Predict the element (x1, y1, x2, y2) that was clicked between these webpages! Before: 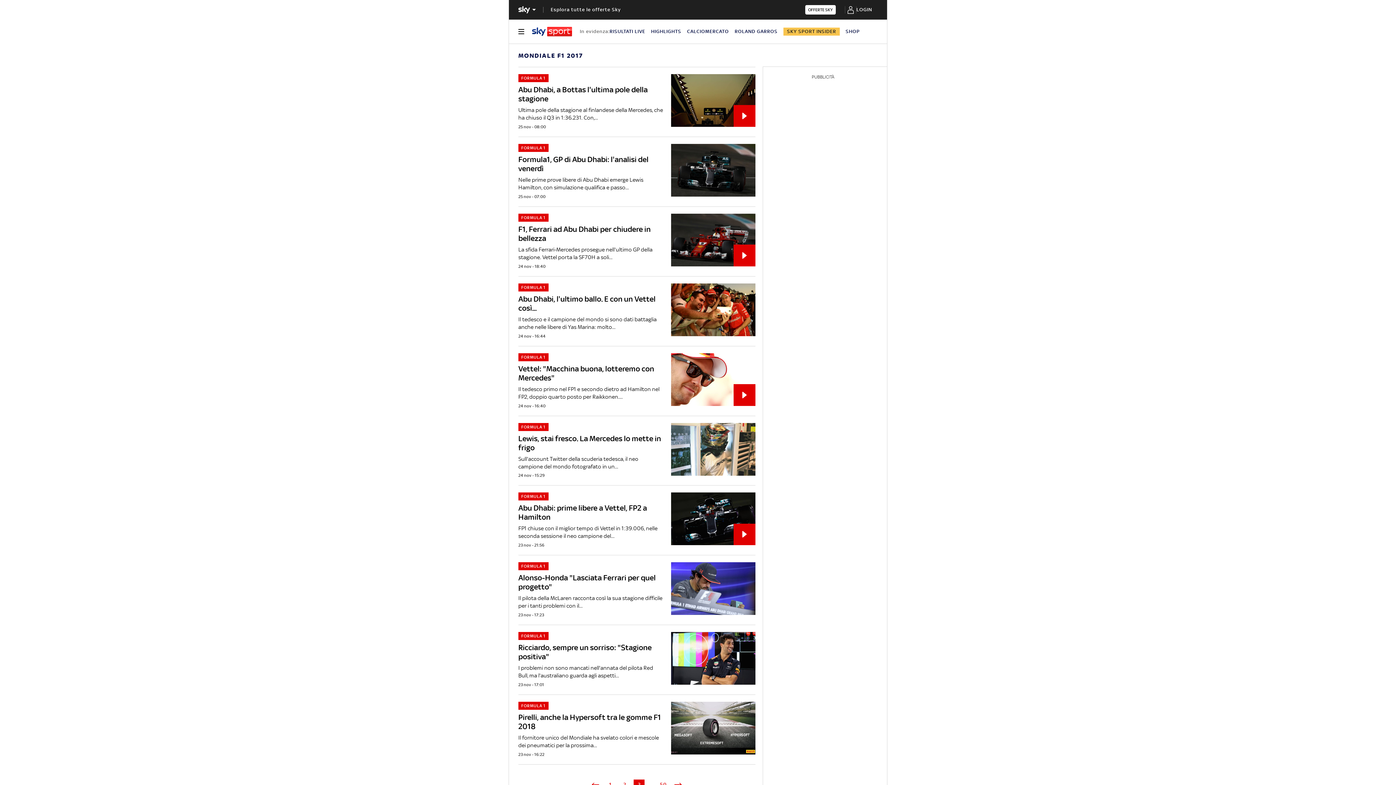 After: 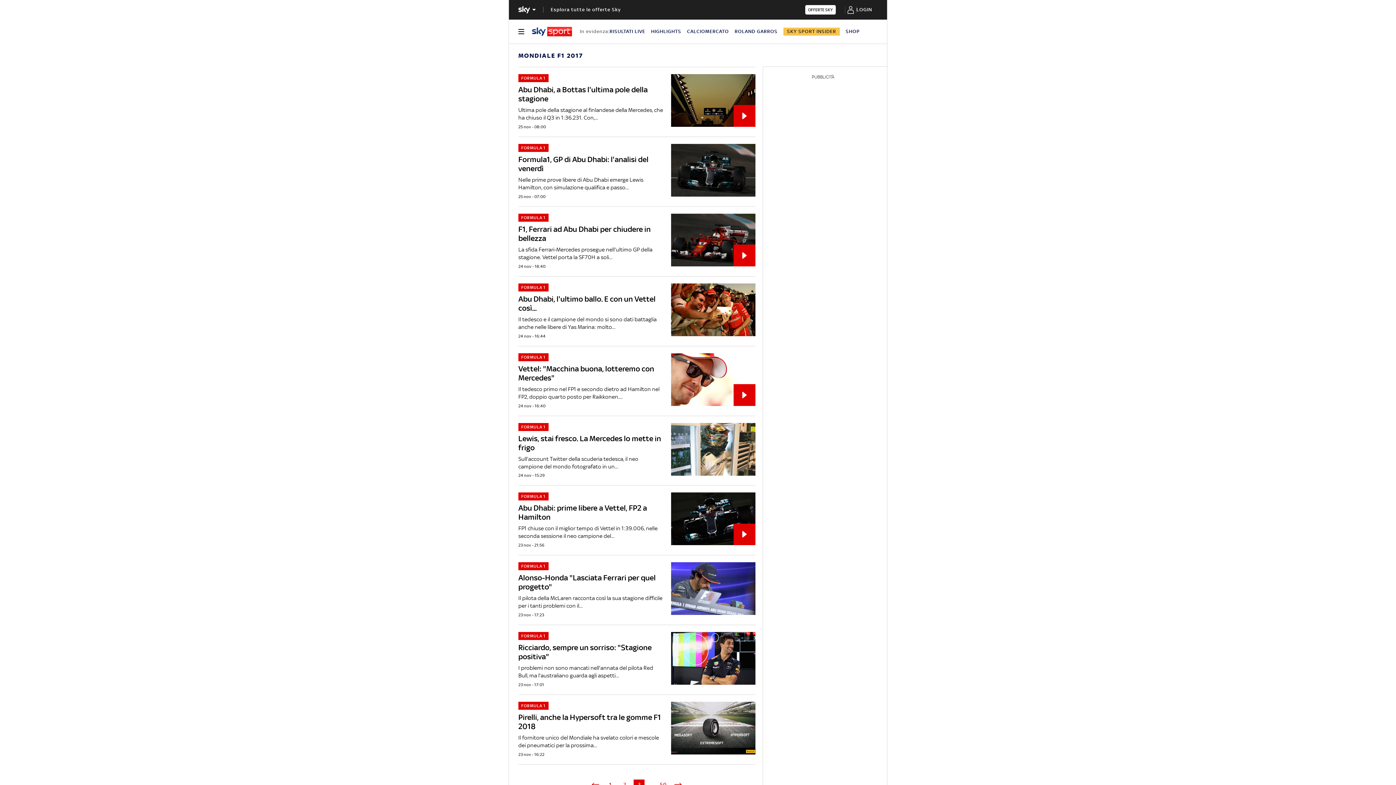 Action: bbox: (633, 780, 644, 790) label: 3